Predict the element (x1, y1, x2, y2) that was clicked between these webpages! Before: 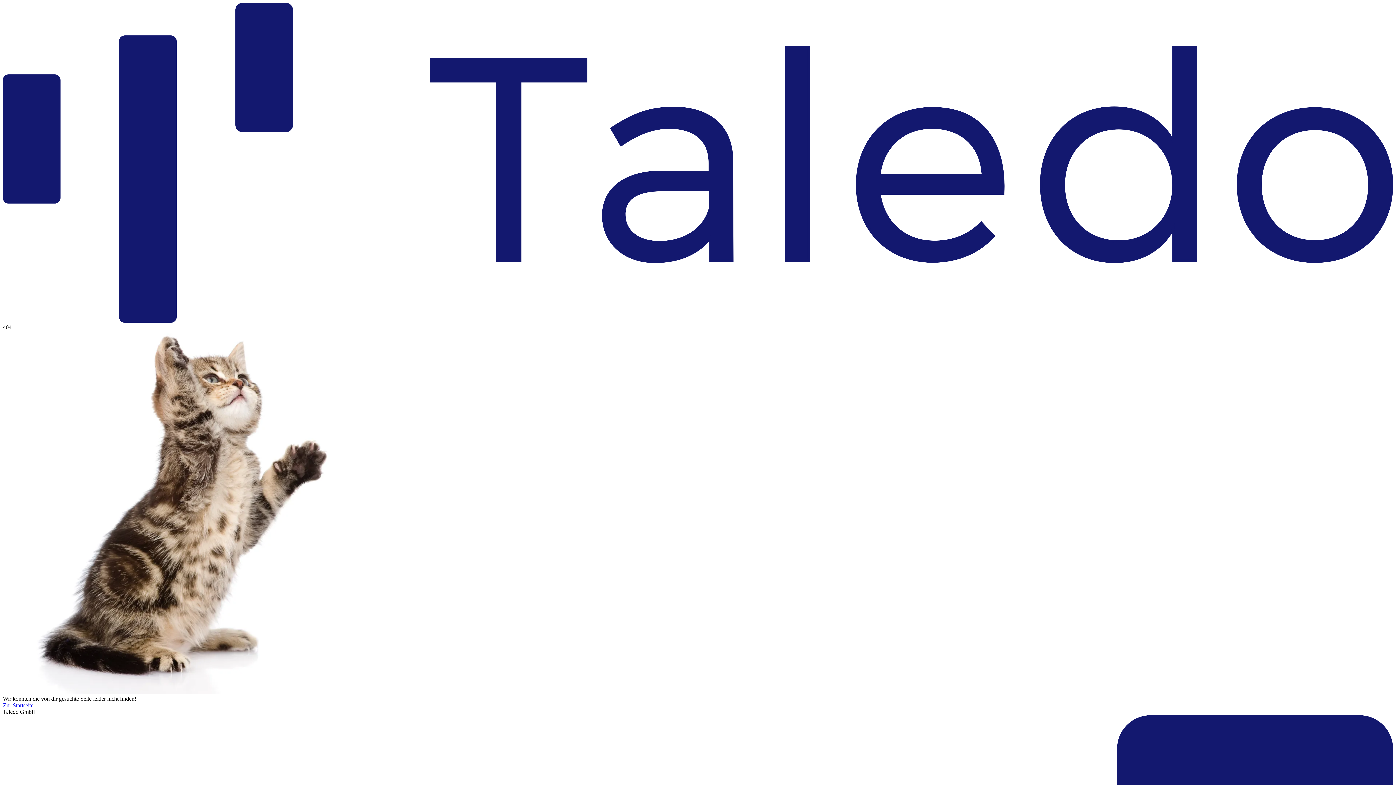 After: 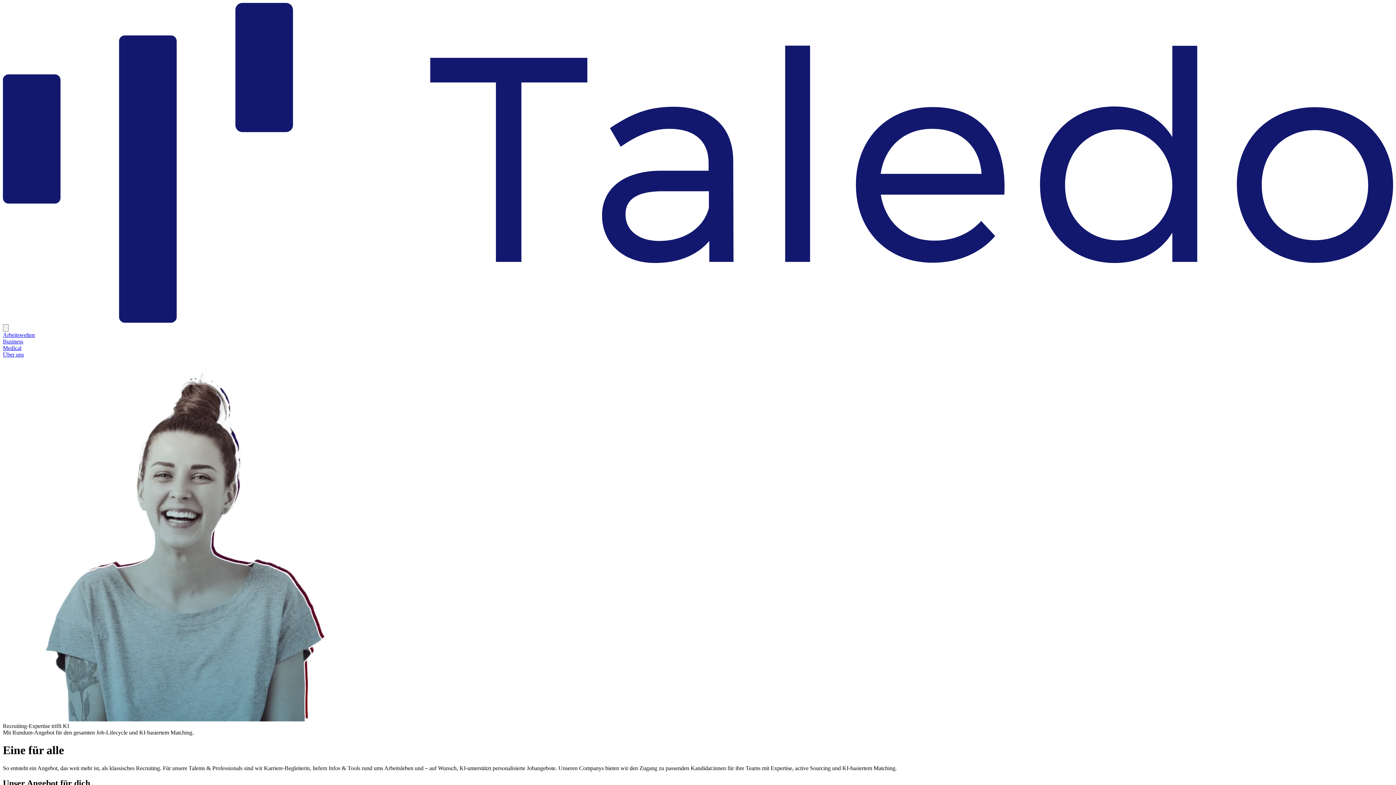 Action: label: Home bbox: (2, 317, 1393, 323)